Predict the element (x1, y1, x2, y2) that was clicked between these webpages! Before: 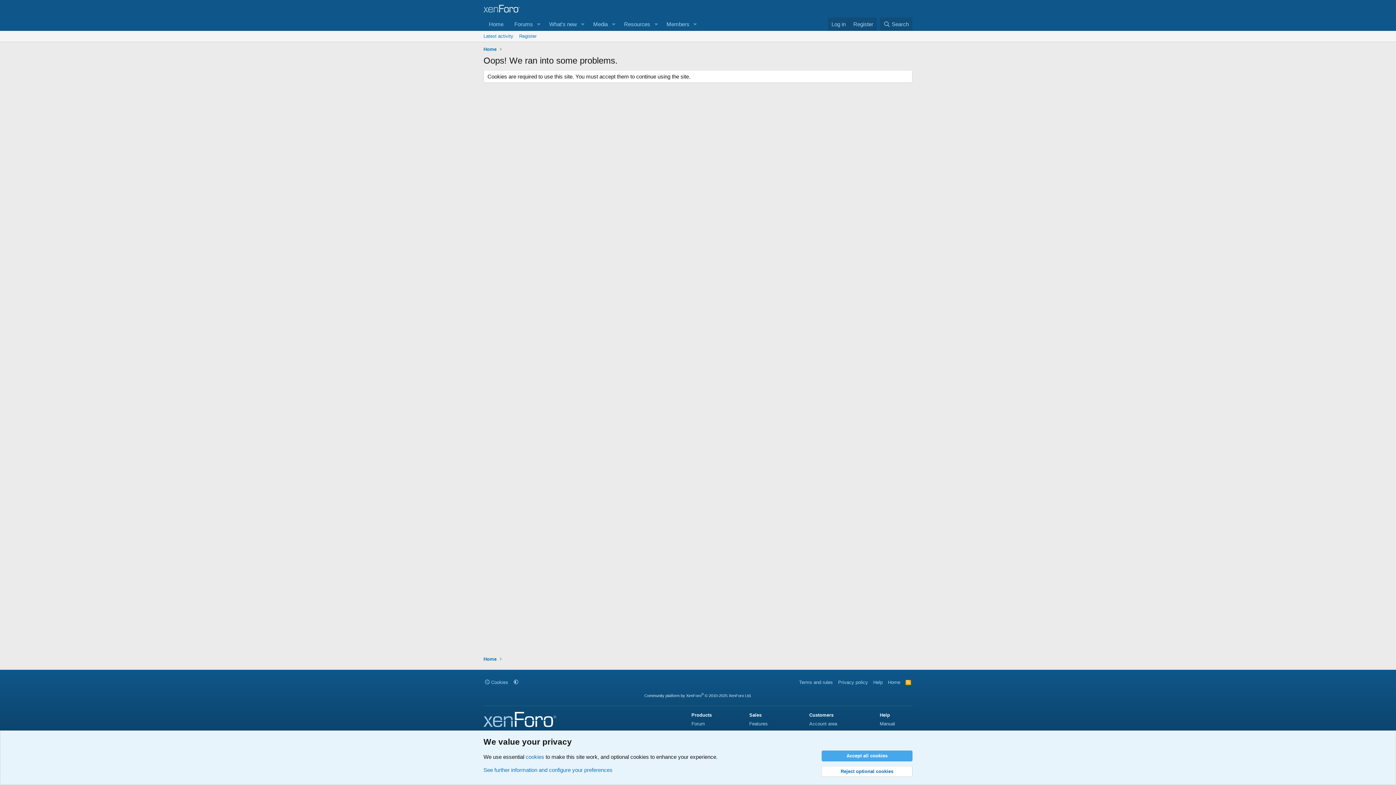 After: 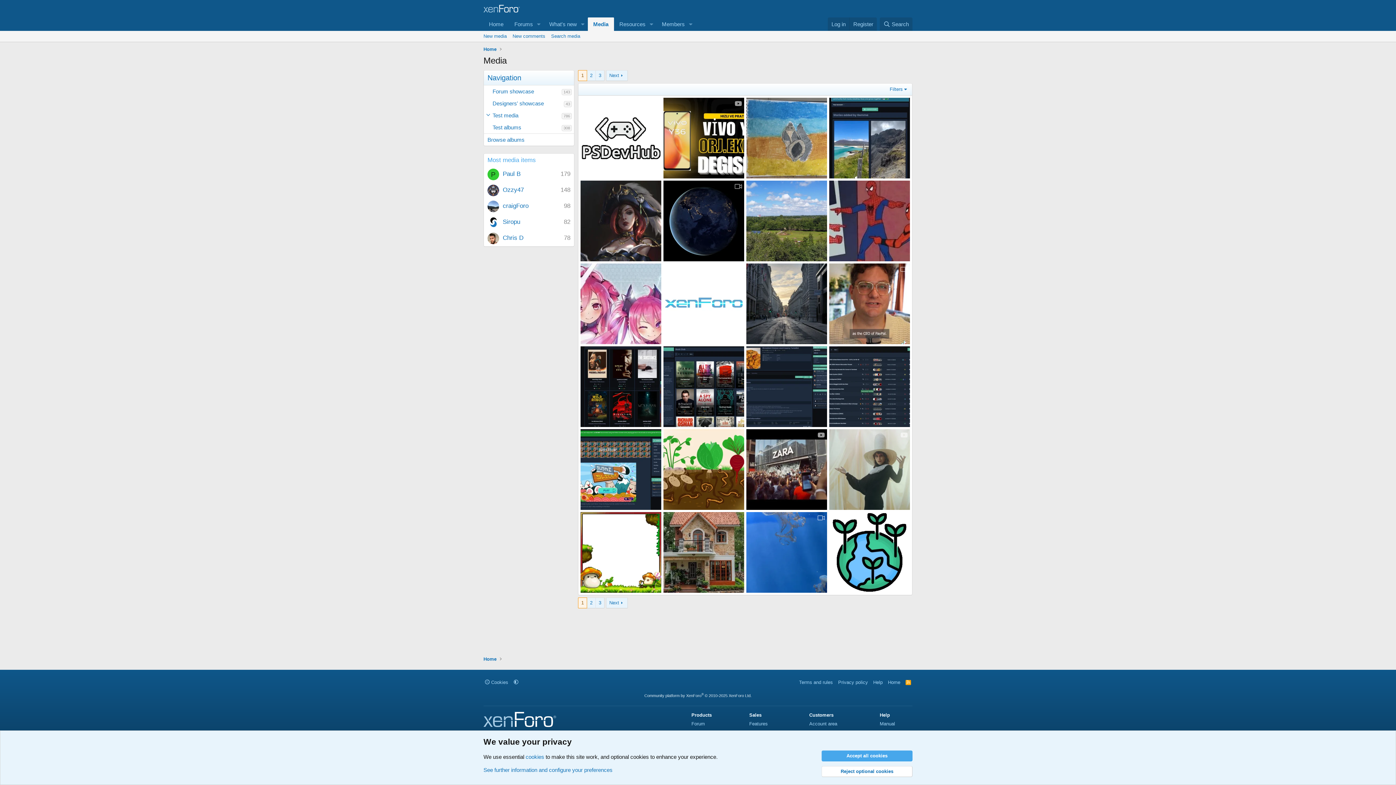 Action: bbox: (587, 17, 608, 30) label: Media